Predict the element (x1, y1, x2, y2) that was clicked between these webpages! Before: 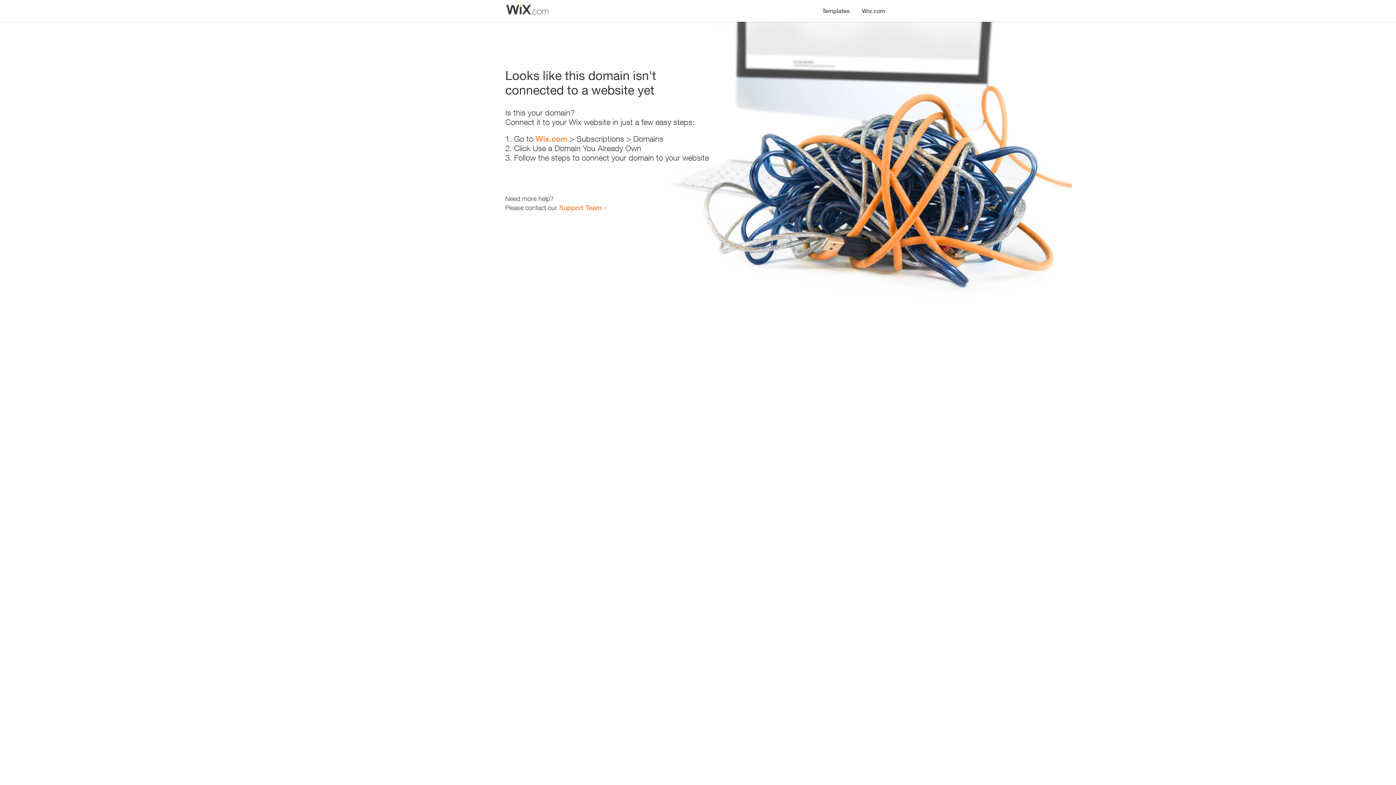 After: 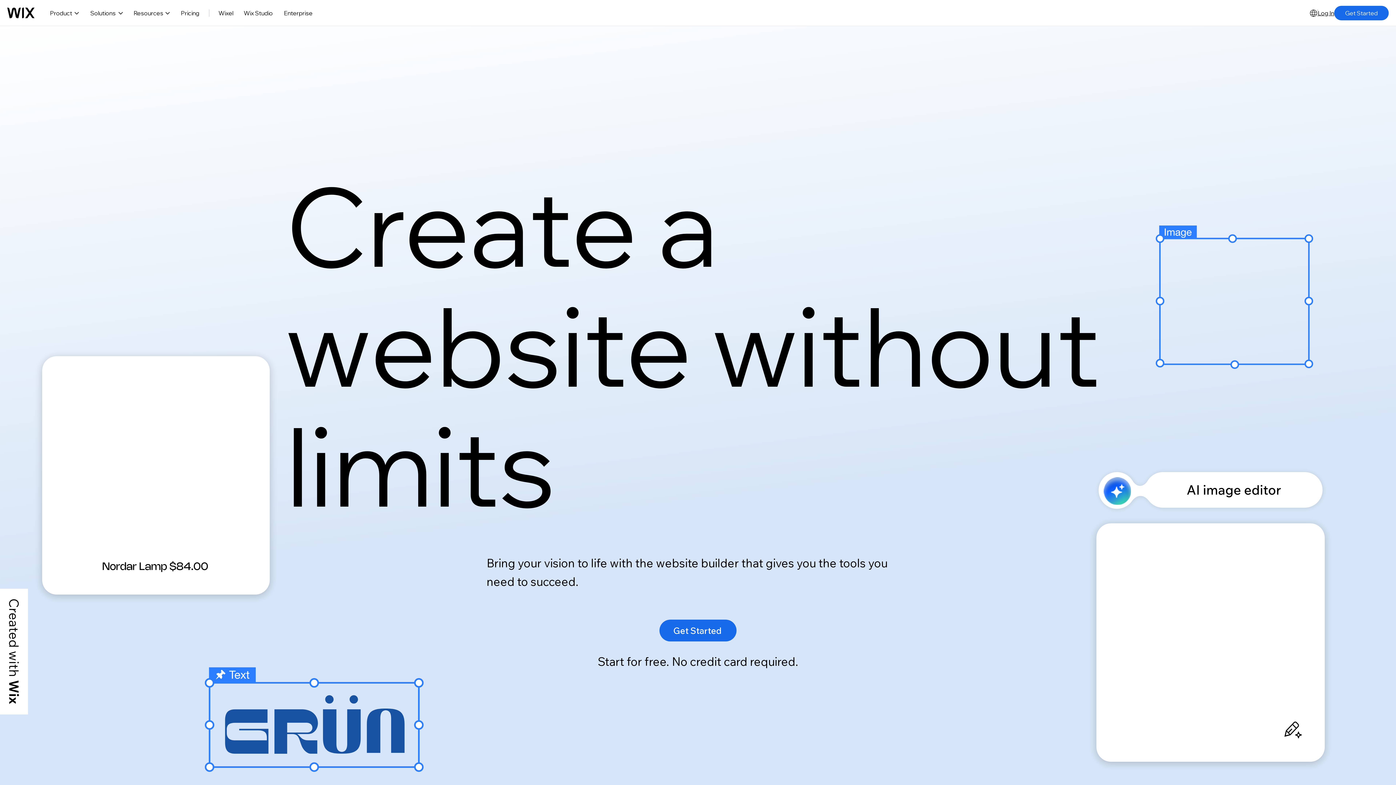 Action: label: Wix.com bbox: (535, 134, 567, 143)